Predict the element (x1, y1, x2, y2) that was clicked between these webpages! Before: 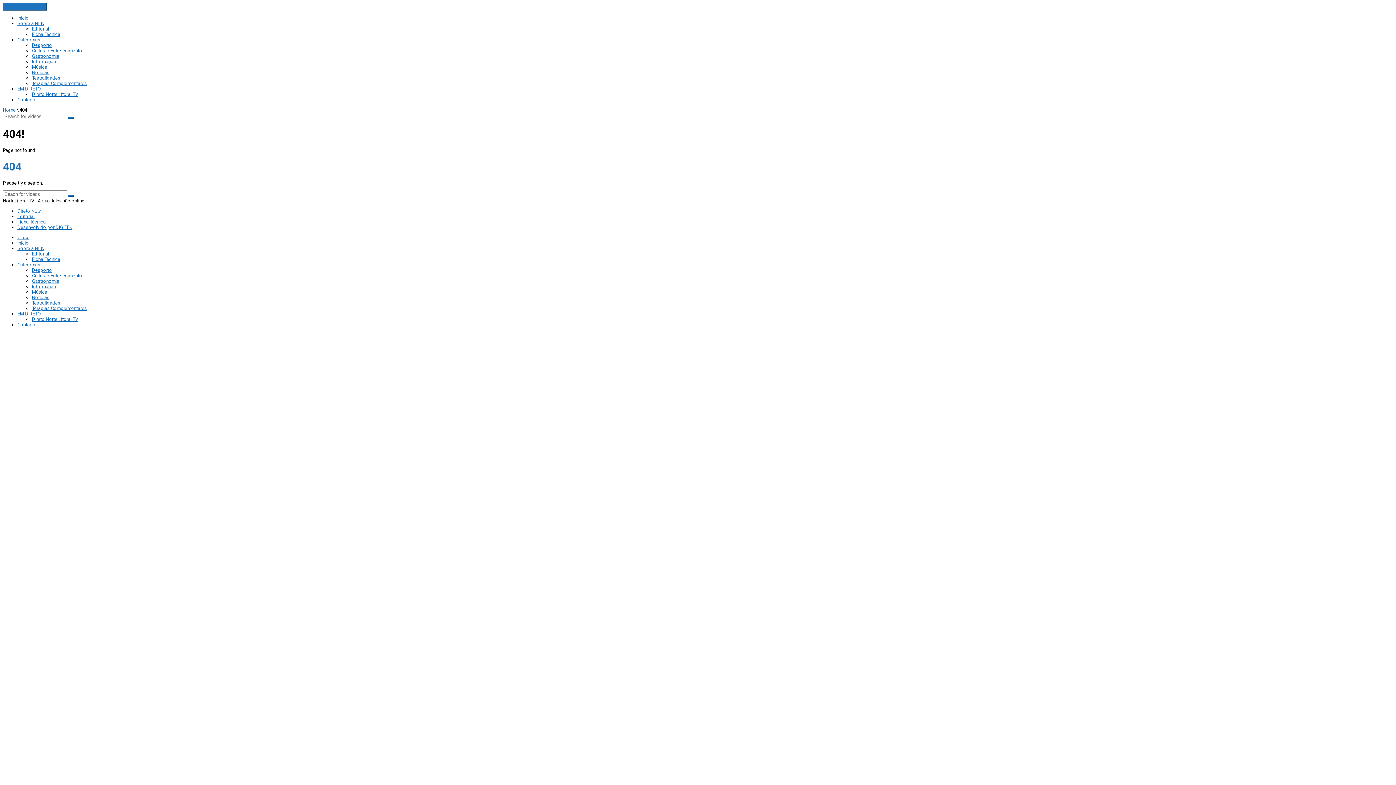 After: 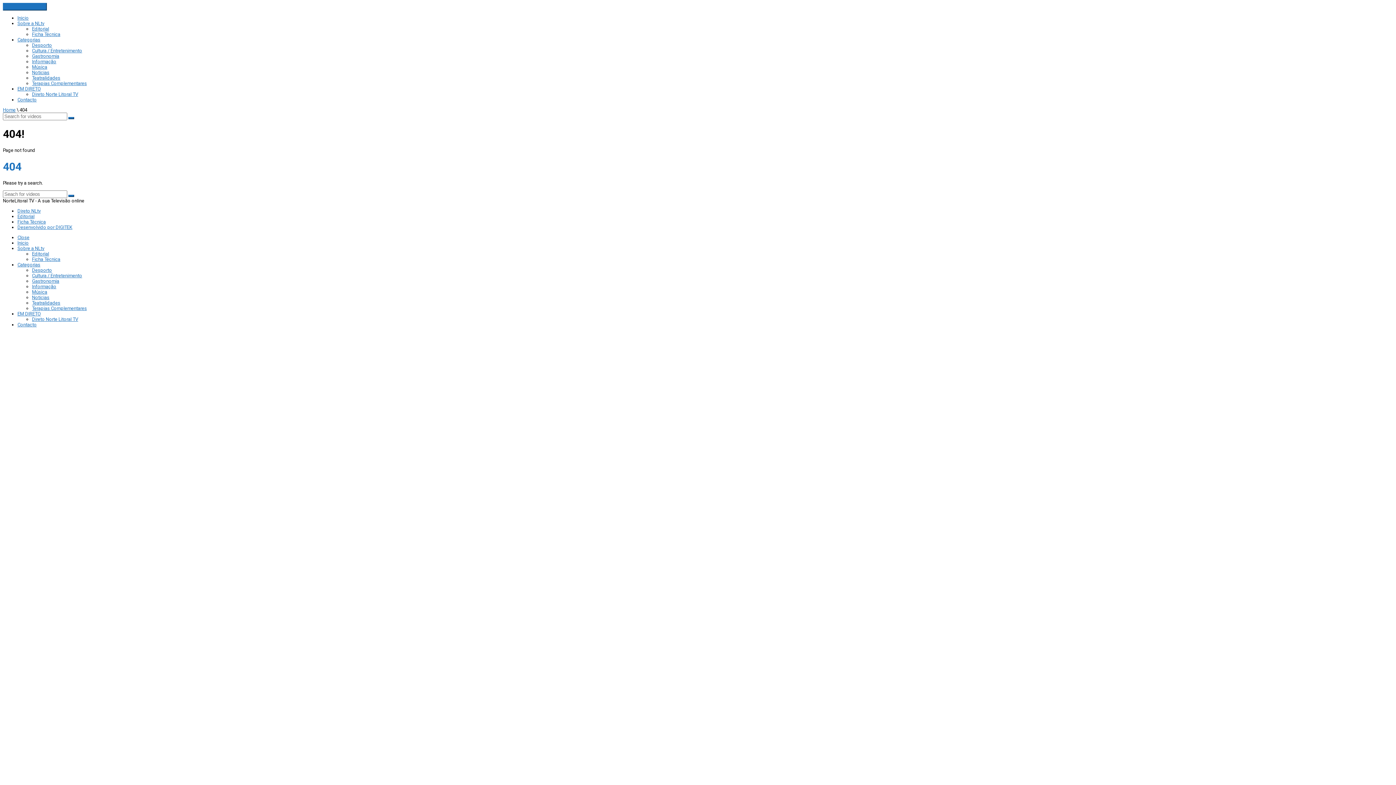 Action: bbox: (17, 20, 44, 26) label: Sobre a NLtv